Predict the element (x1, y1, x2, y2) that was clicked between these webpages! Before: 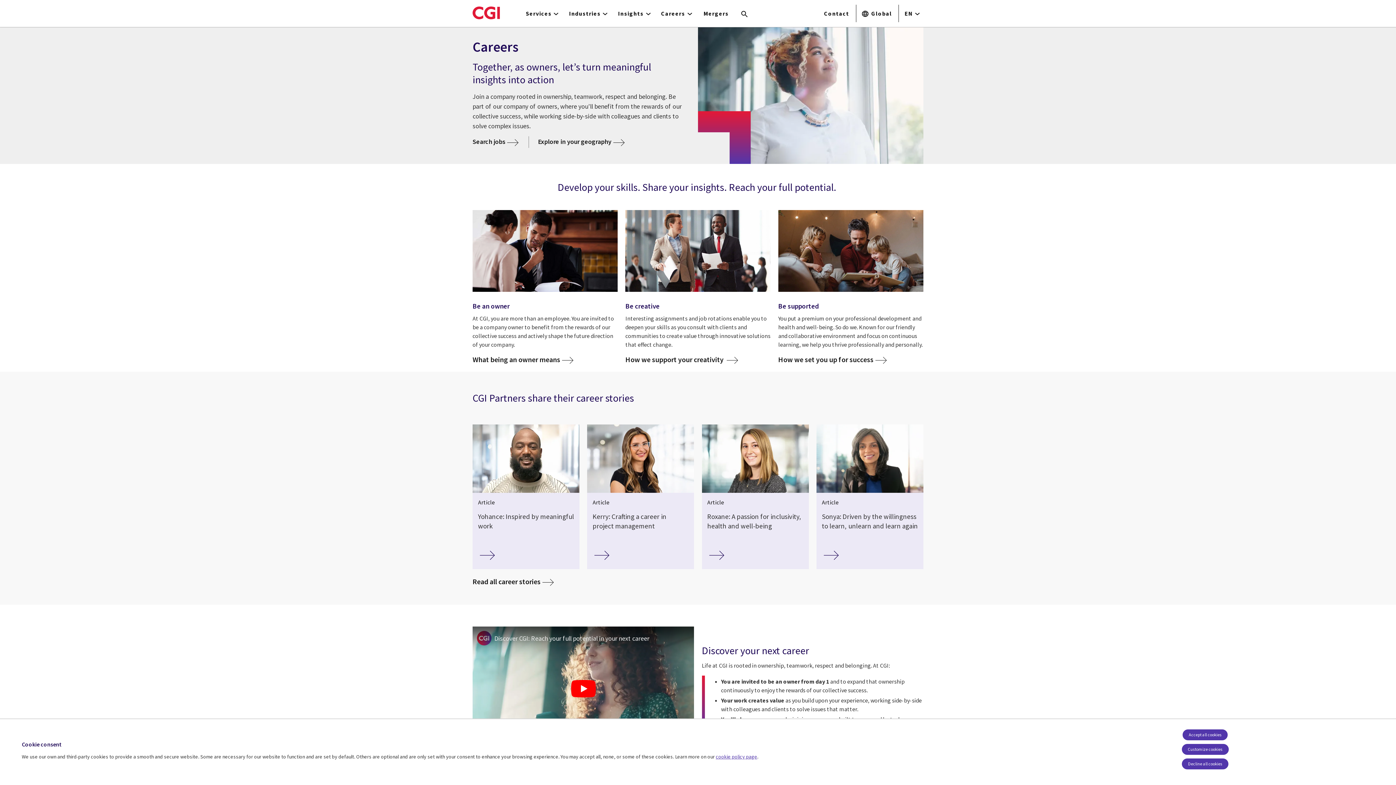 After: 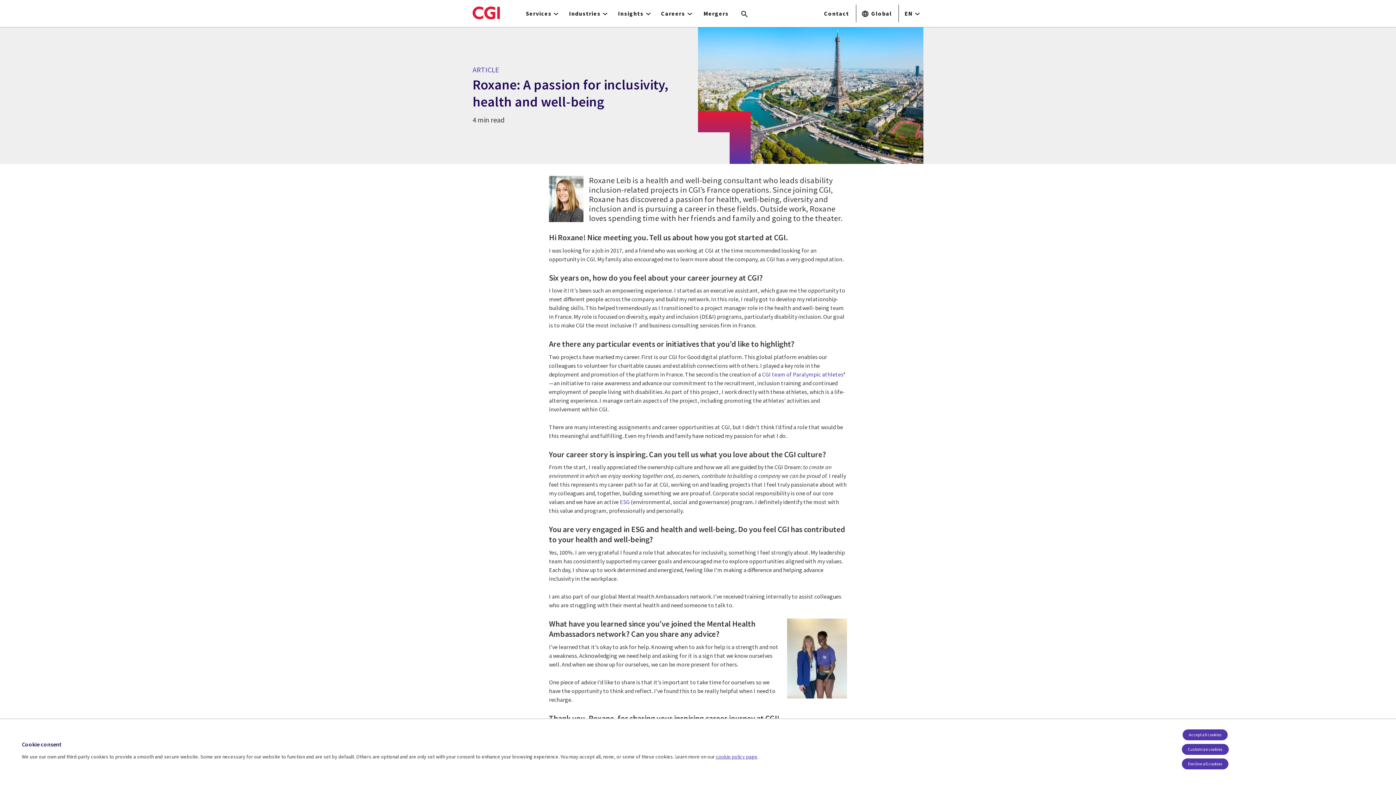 Action: bbox: (702, 424, 808, 569) label: Article
Roxane: A passion for inclusivity, health and well-being